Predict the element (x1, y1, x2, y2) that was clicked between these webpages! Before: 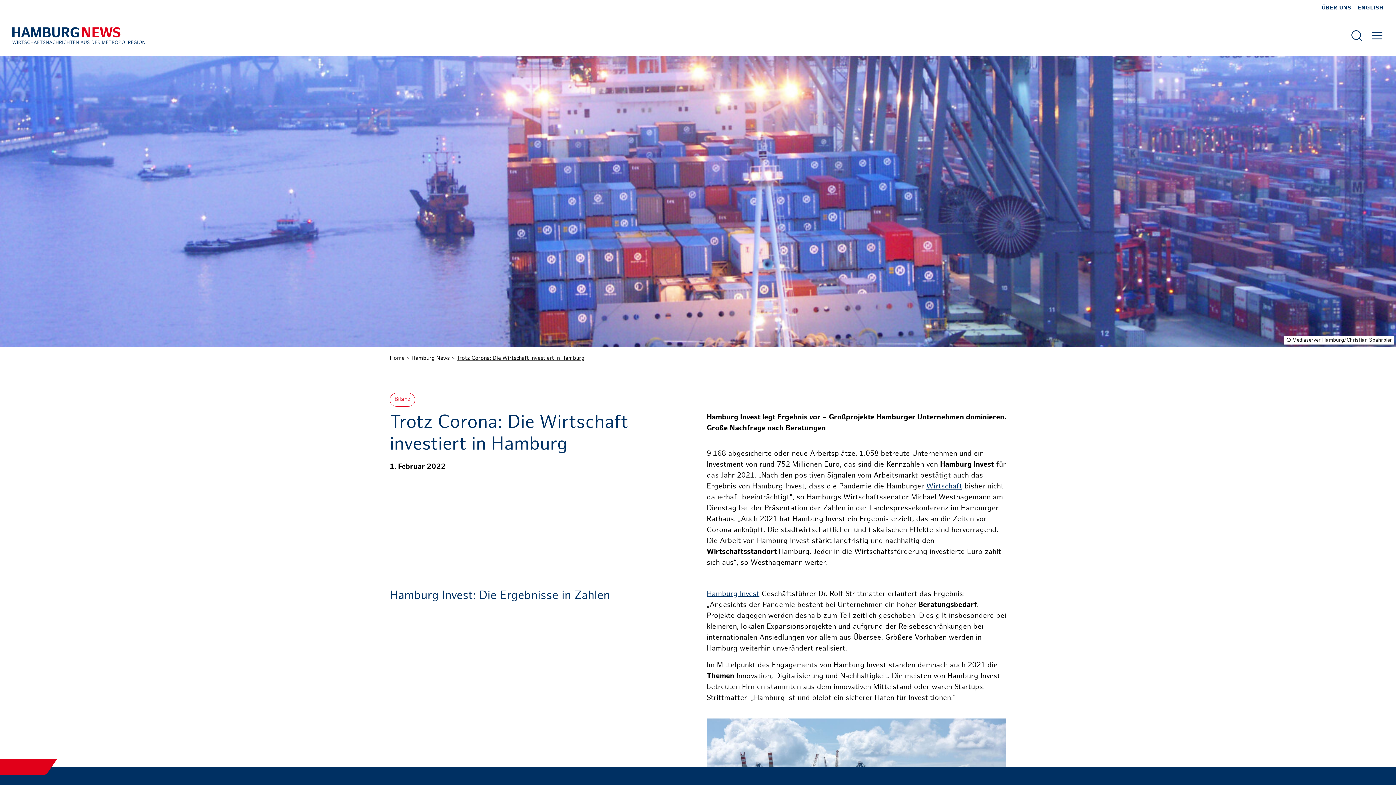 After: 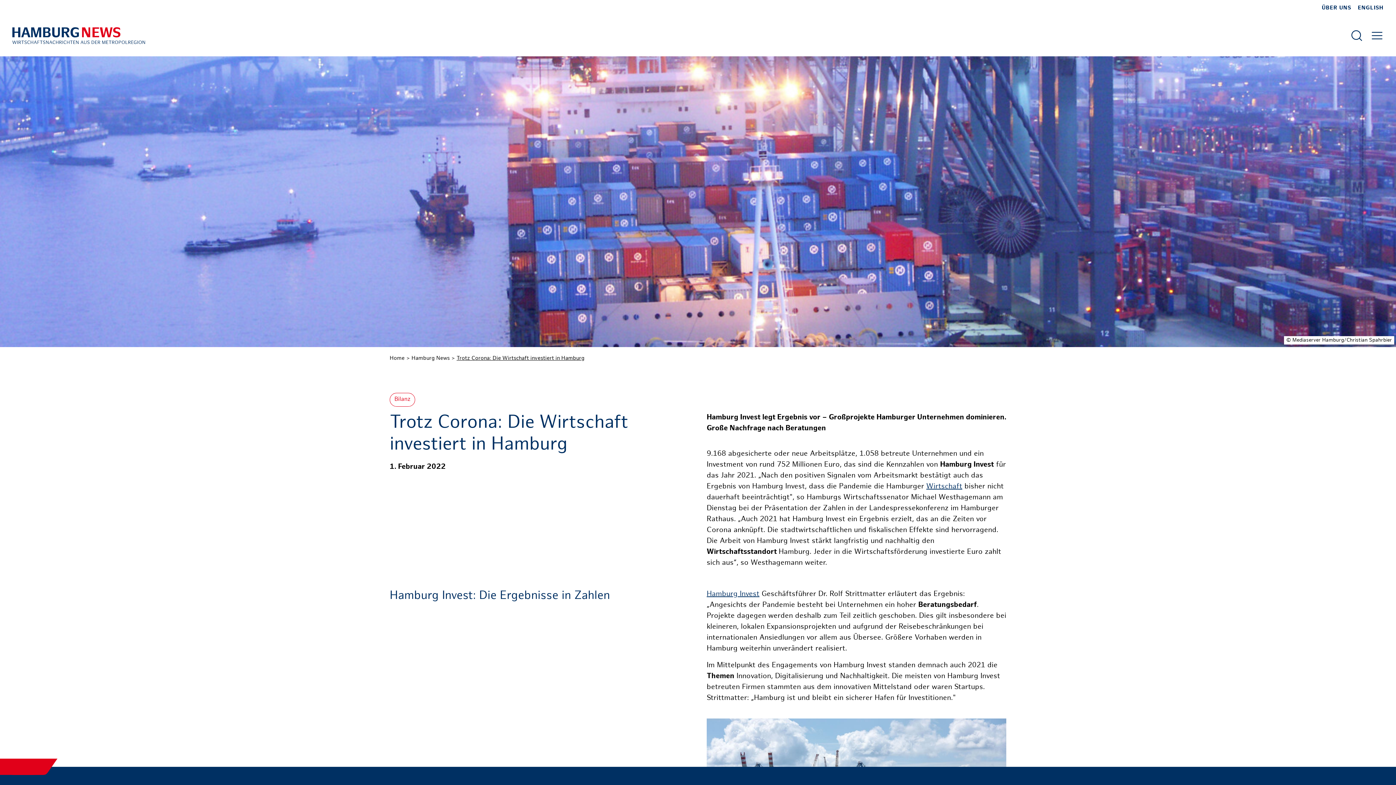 Action: label: Trotz Corona: Die Wirtschaft investiert in Hamburg bbox: (456, 356, 584, 361)